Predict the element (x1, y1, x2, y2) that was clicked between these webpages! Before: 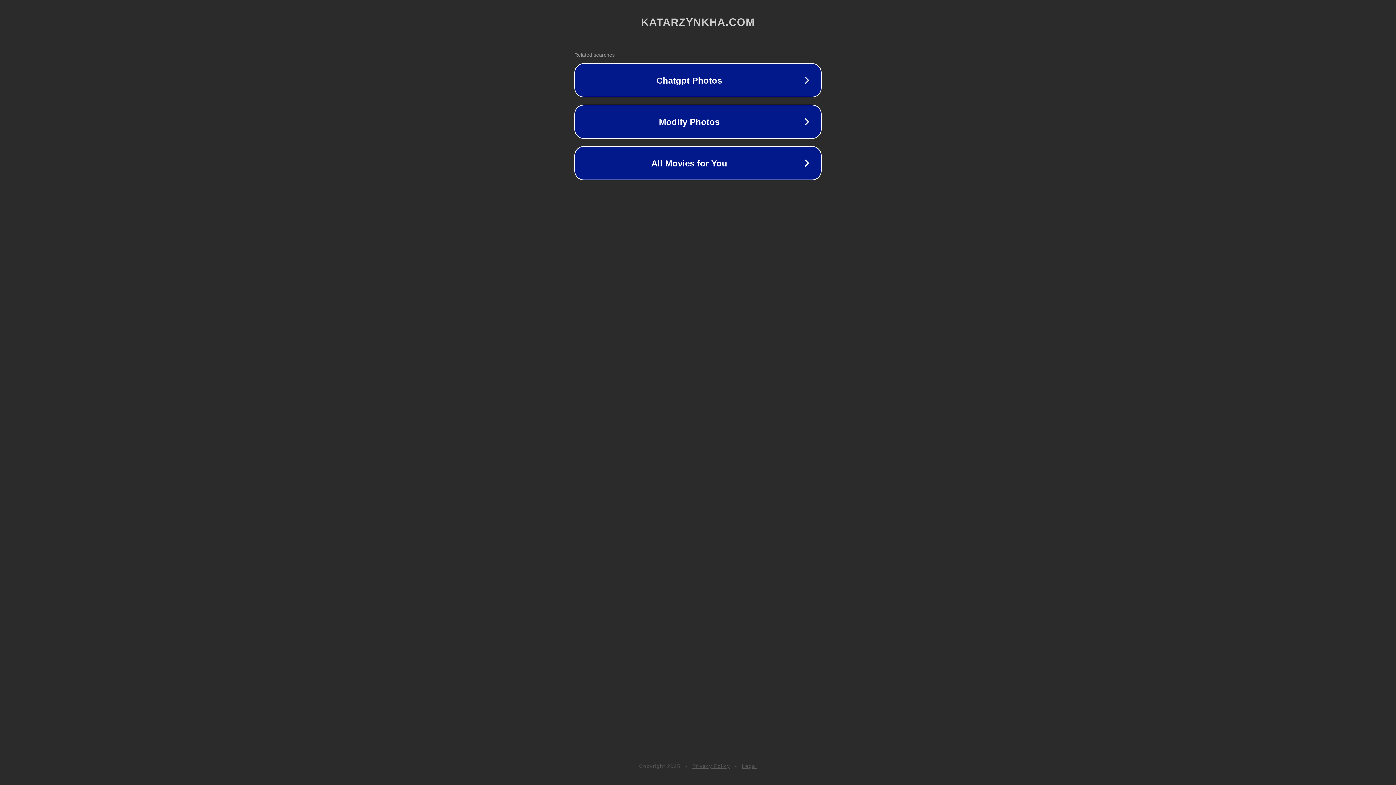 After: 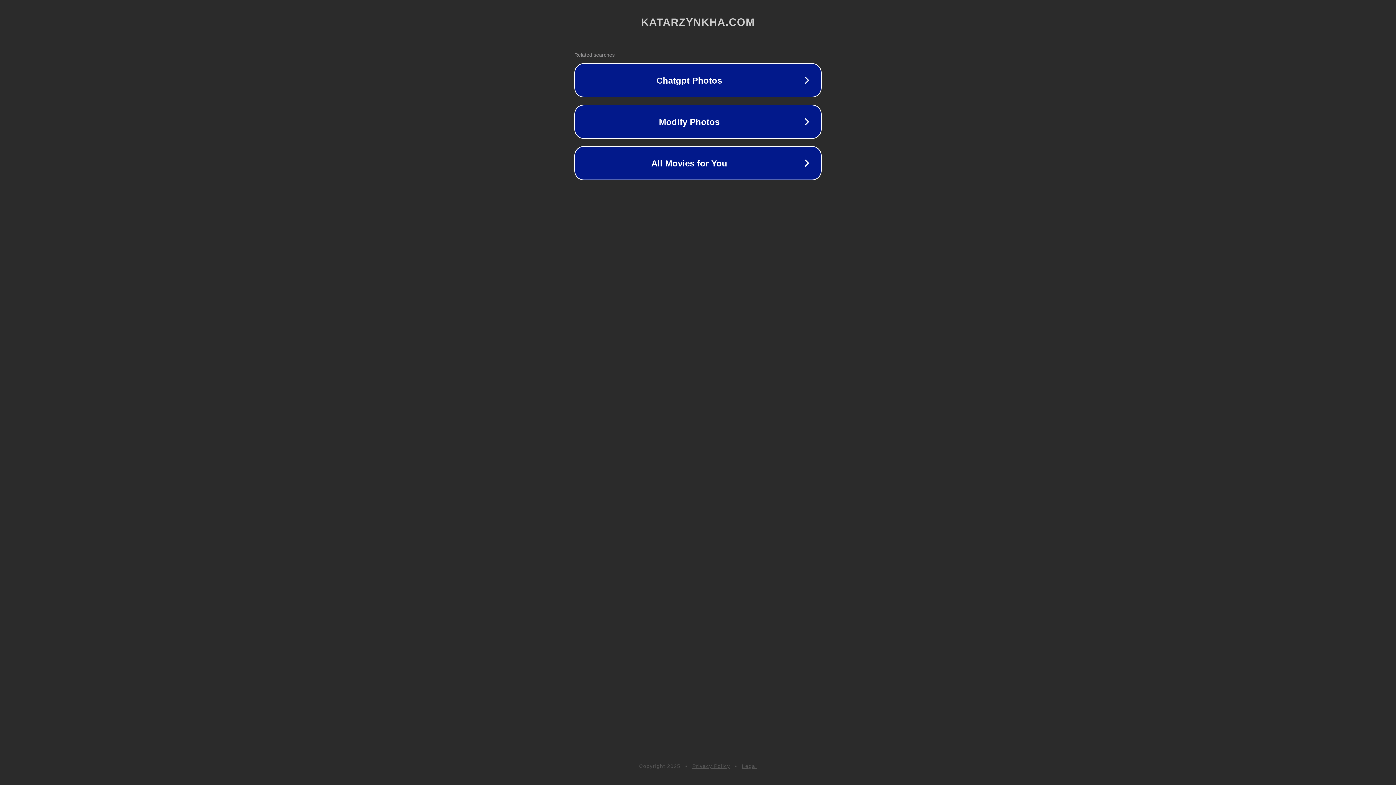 Action: label: Legal bbox: (742, 763, 757, 769)